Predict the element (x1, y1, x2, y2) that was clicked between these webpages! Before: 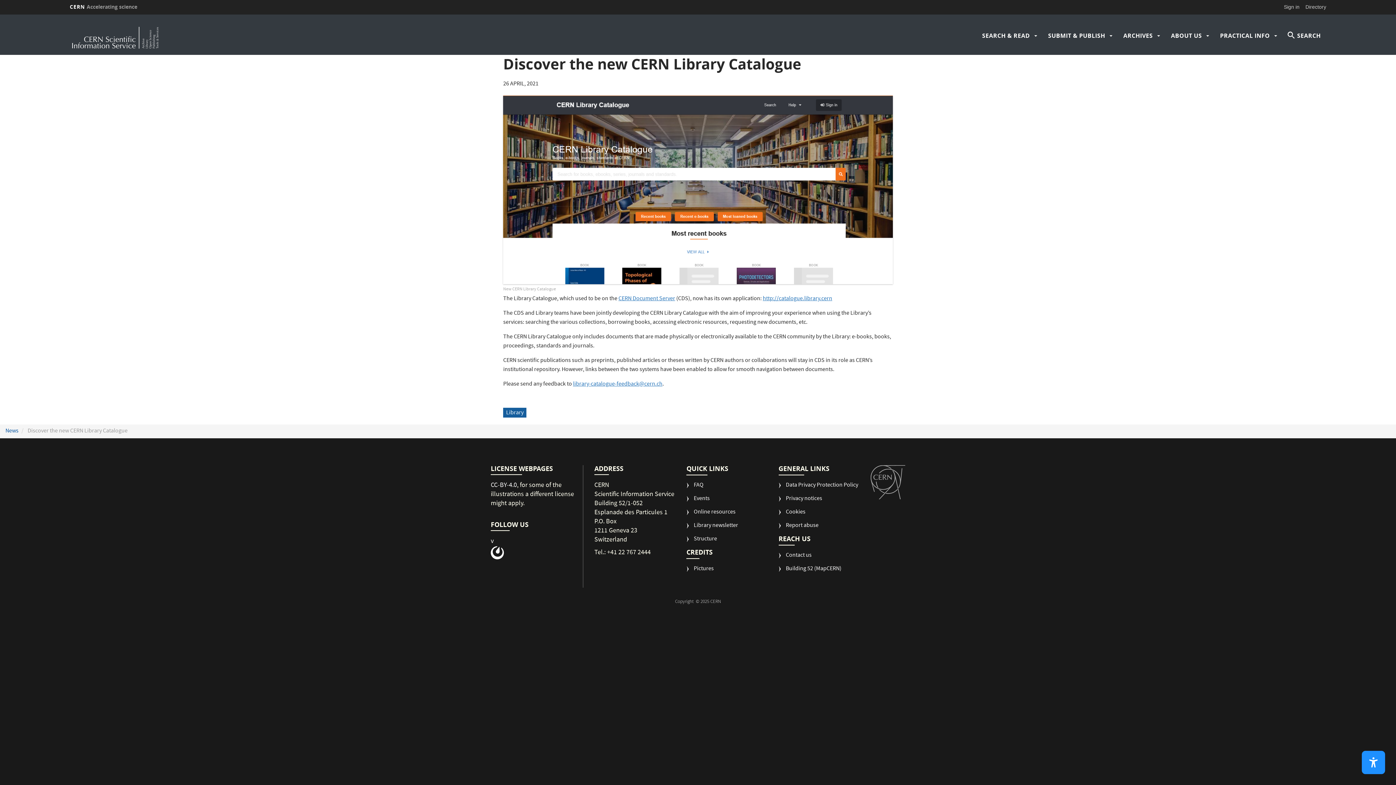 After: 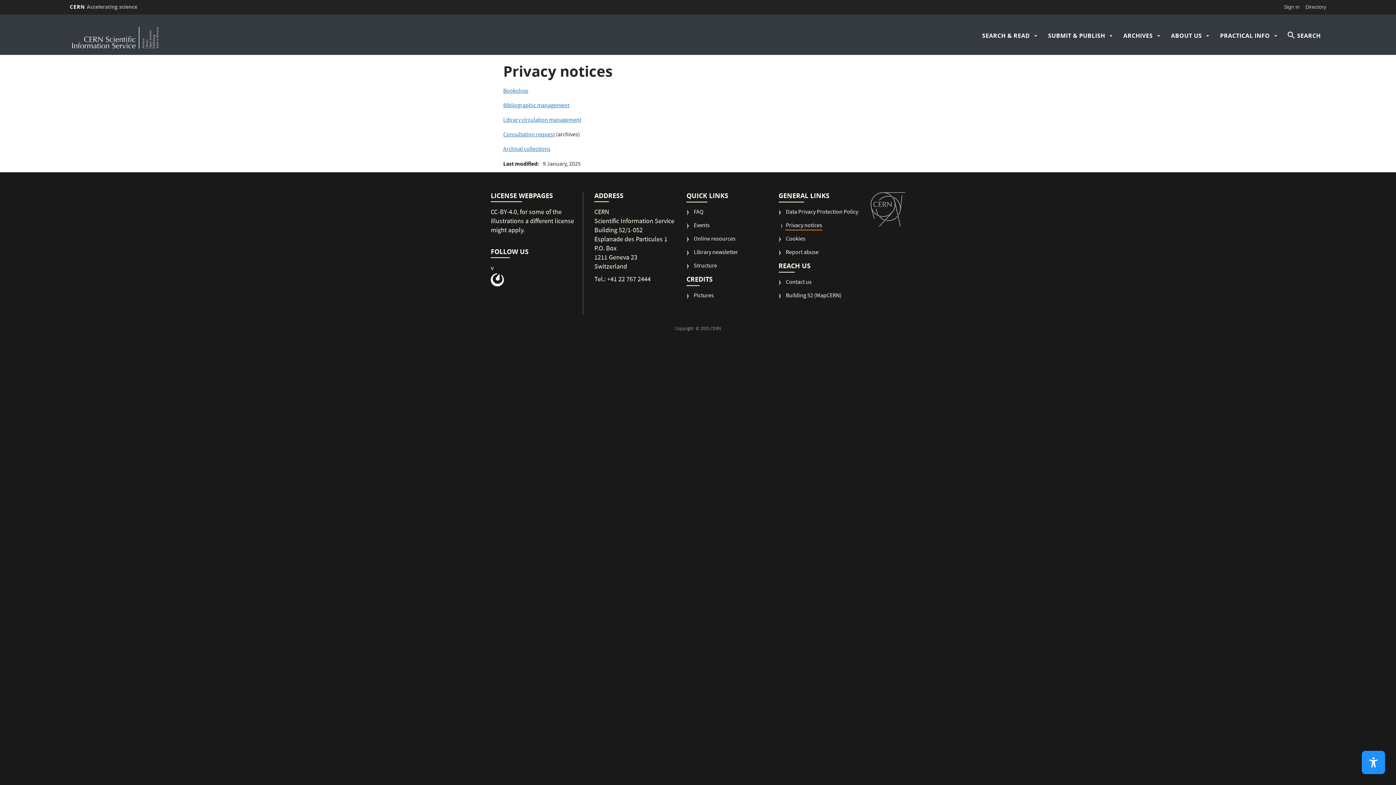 Action: bbox: (778, 495, 822, 508) label: Privacy notices